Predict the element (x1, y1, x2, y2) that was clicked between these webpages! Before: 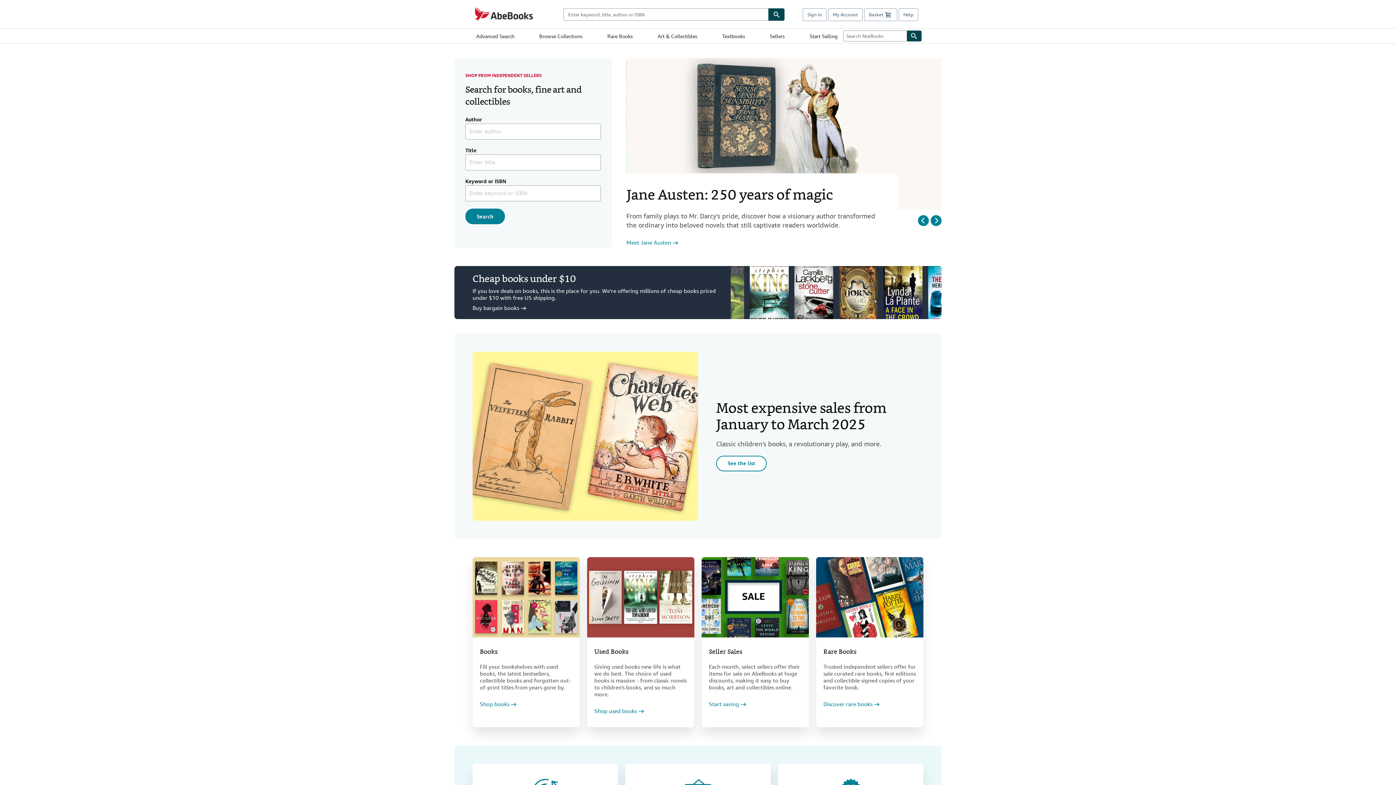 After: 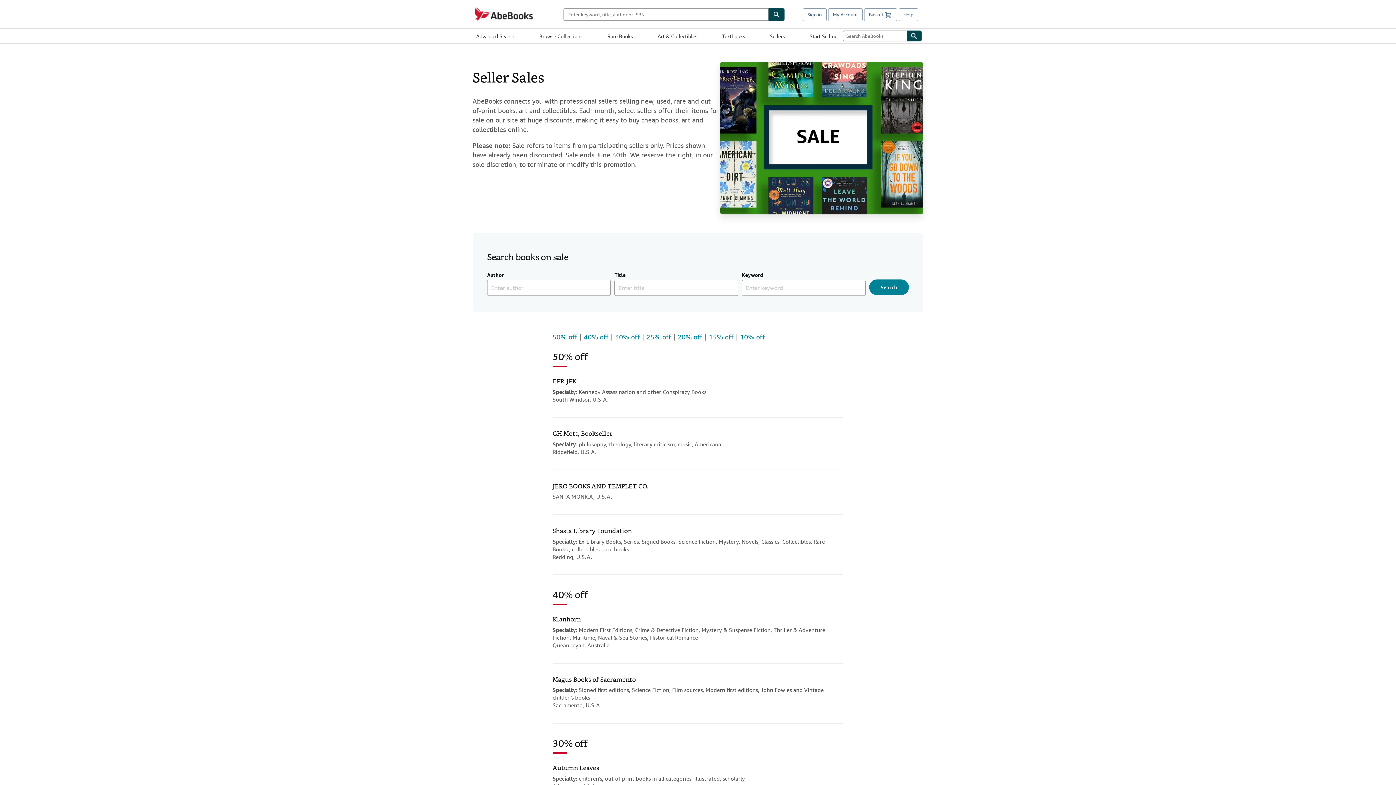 Action: label: Seller Sales bbox: (709, 647, 742, 657)